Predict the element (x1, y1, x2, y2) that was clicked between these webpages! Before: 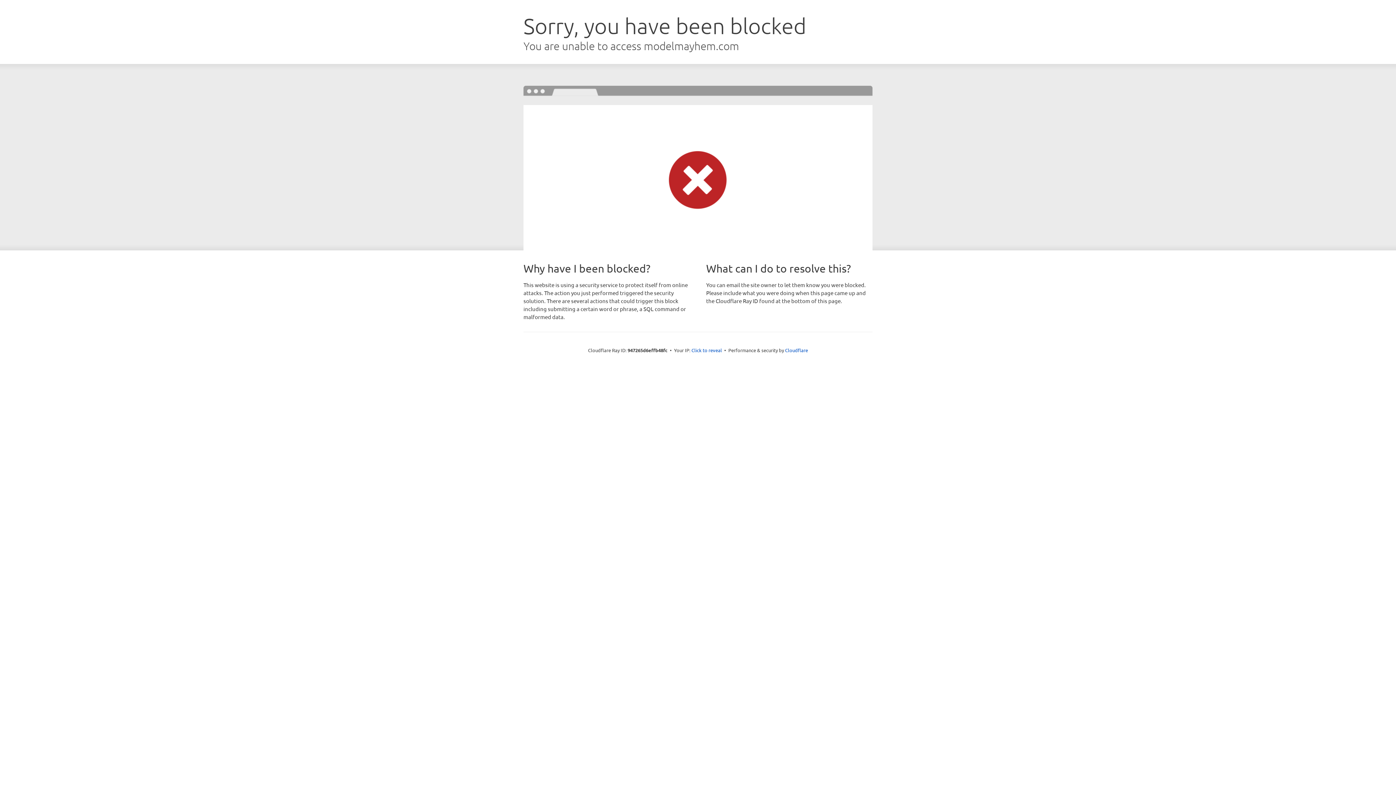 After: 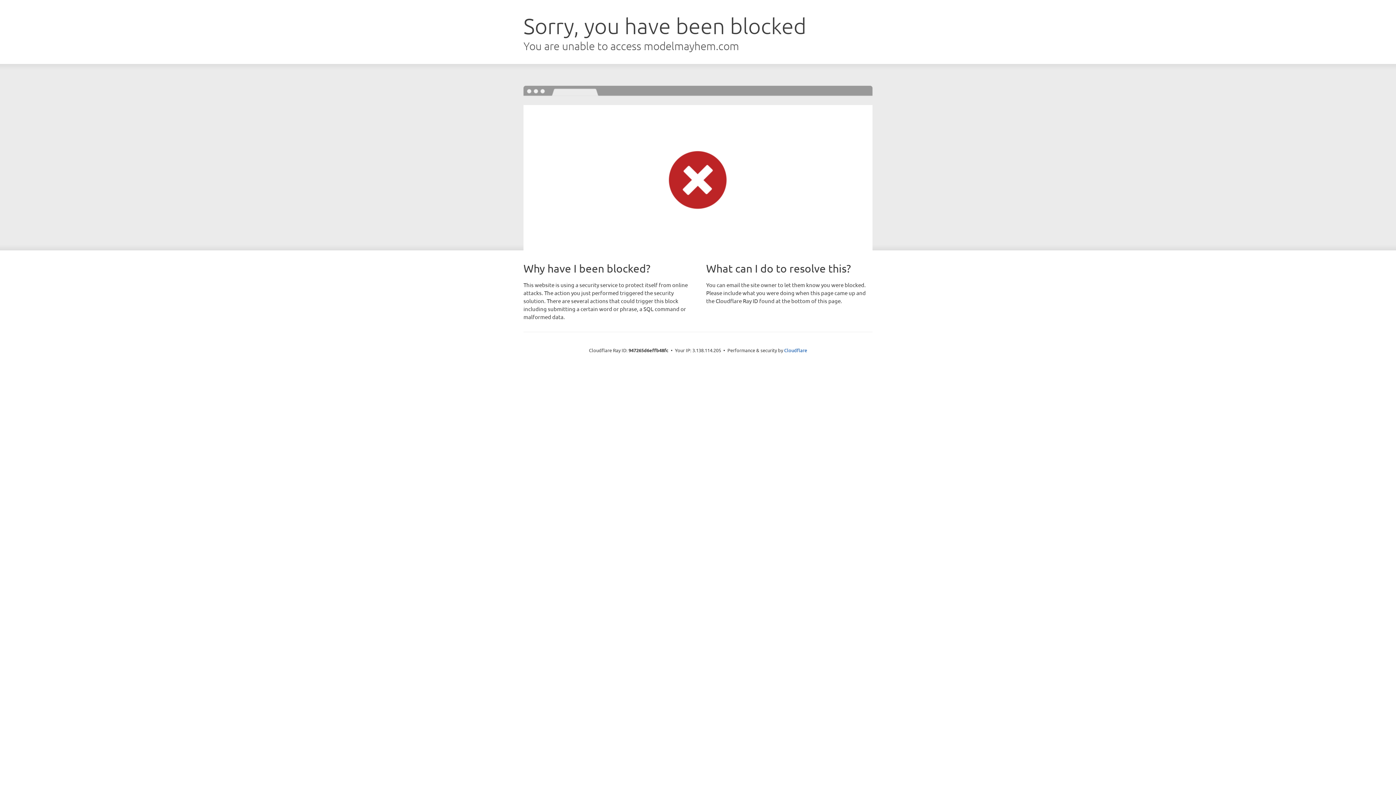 Action: bbox: (691, 346, 722, 353) label: Click to reveal